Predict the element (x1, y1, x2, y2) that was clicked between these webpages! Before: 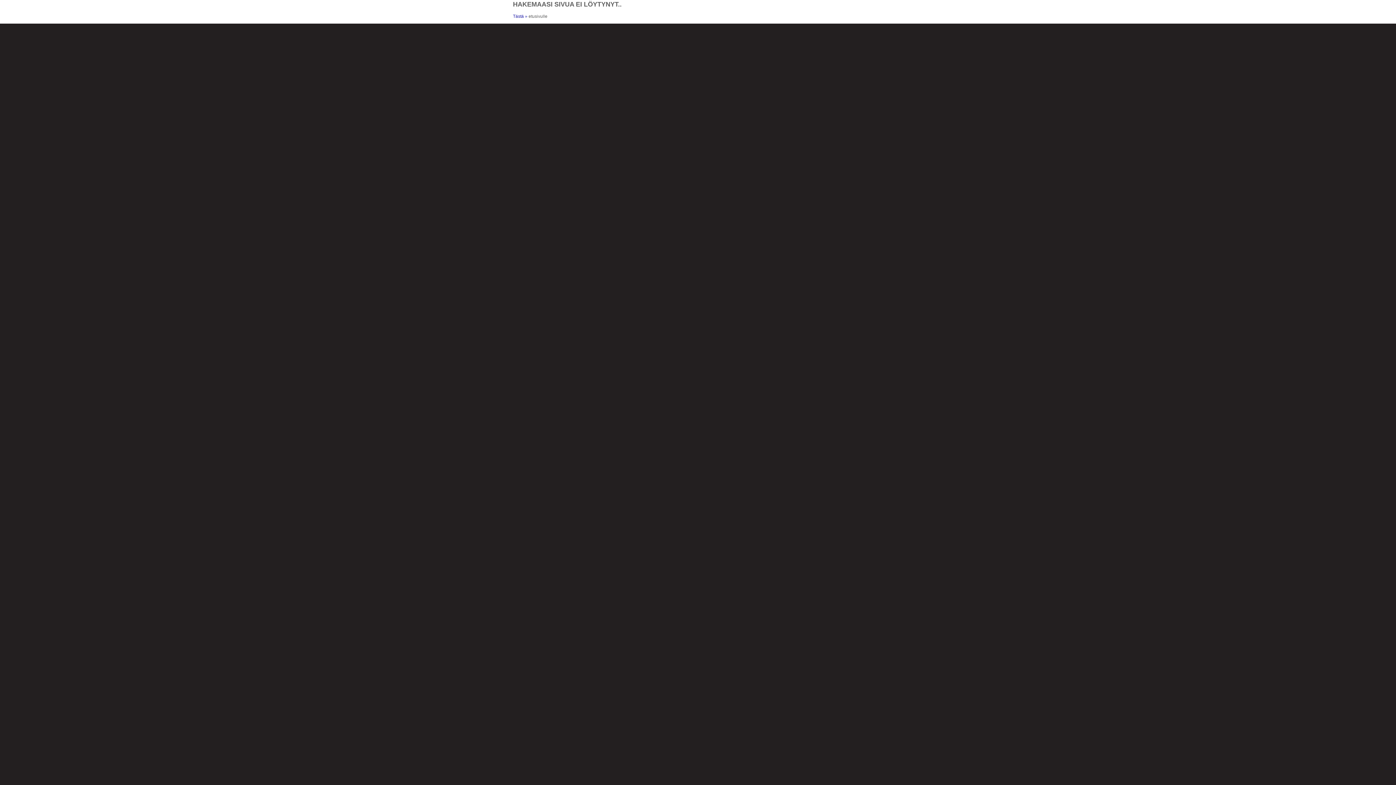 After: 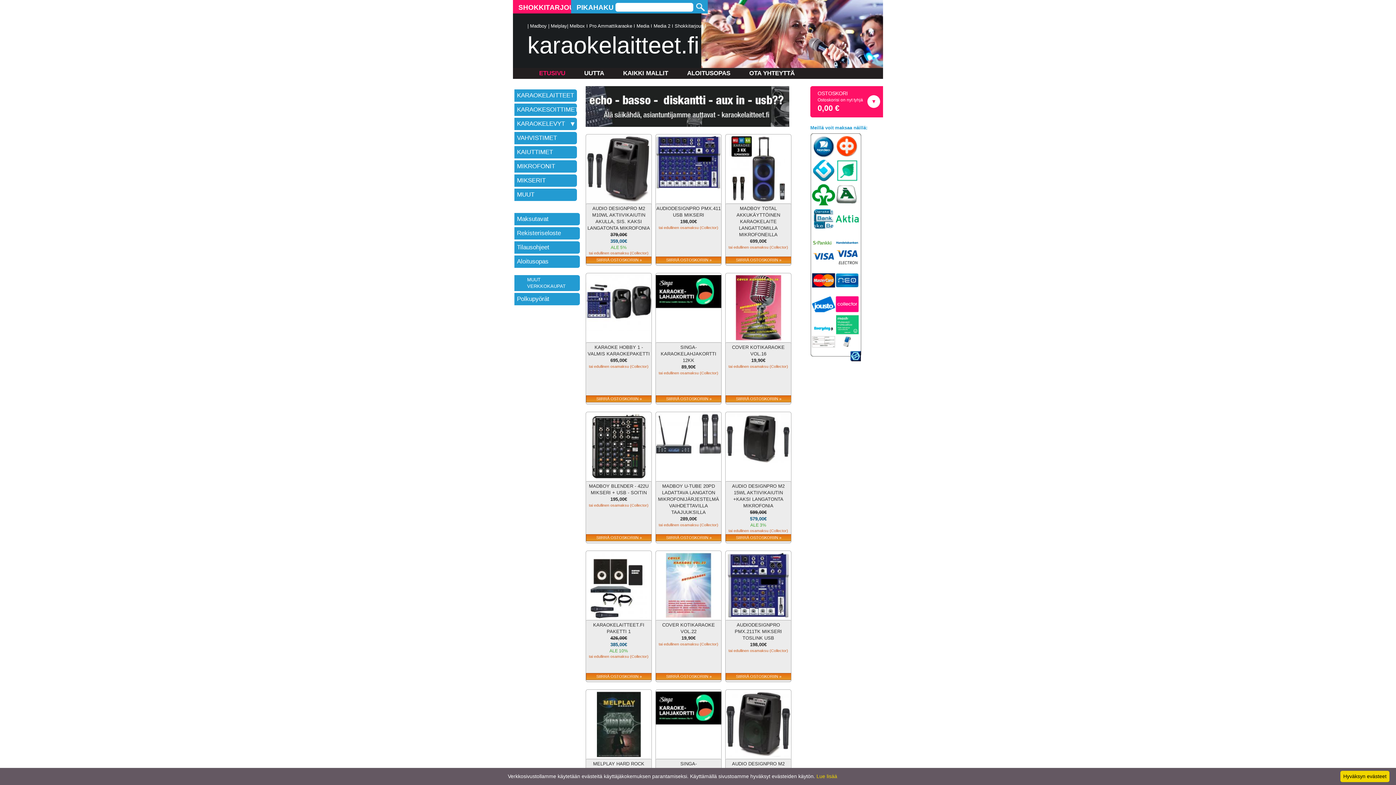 Action: label: Tästä » bbox: (513, 13, 527, 18)